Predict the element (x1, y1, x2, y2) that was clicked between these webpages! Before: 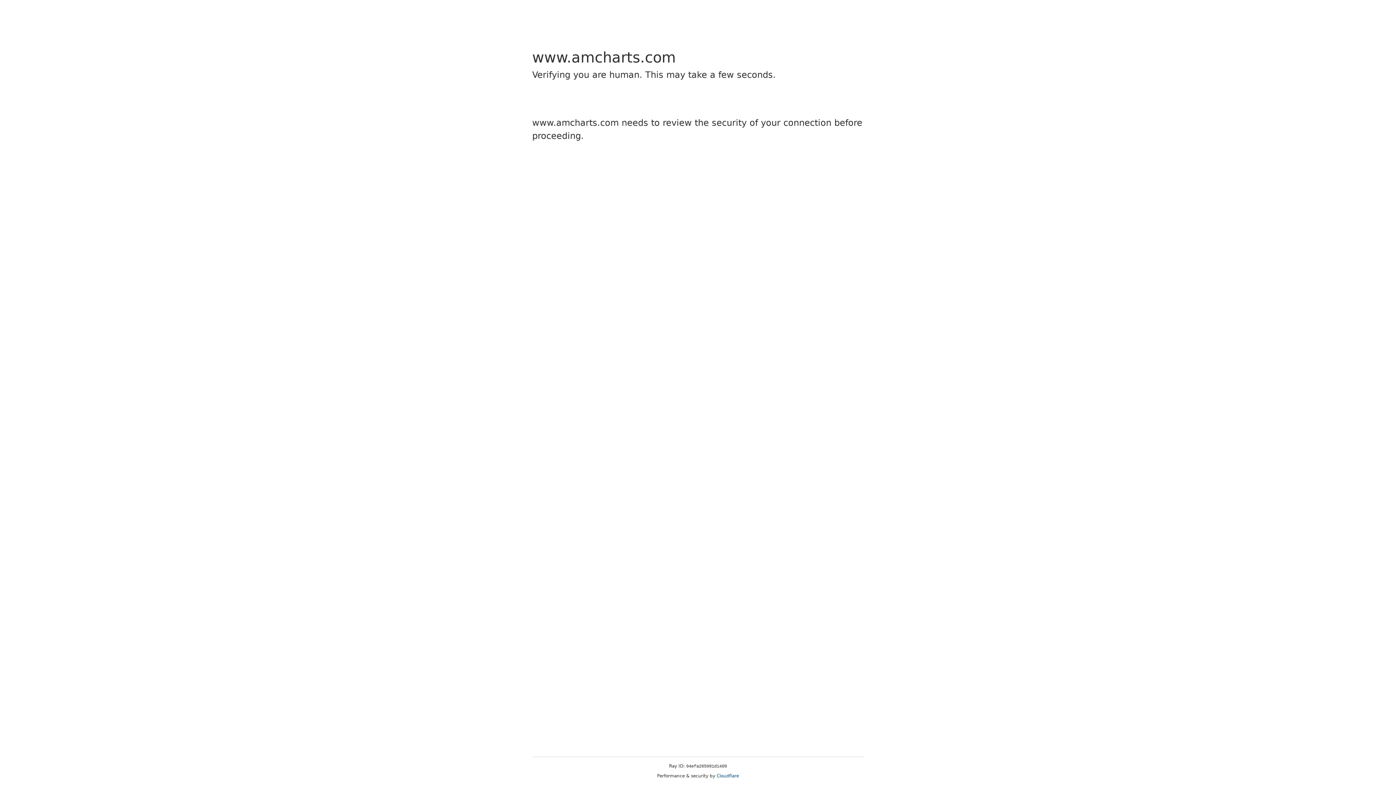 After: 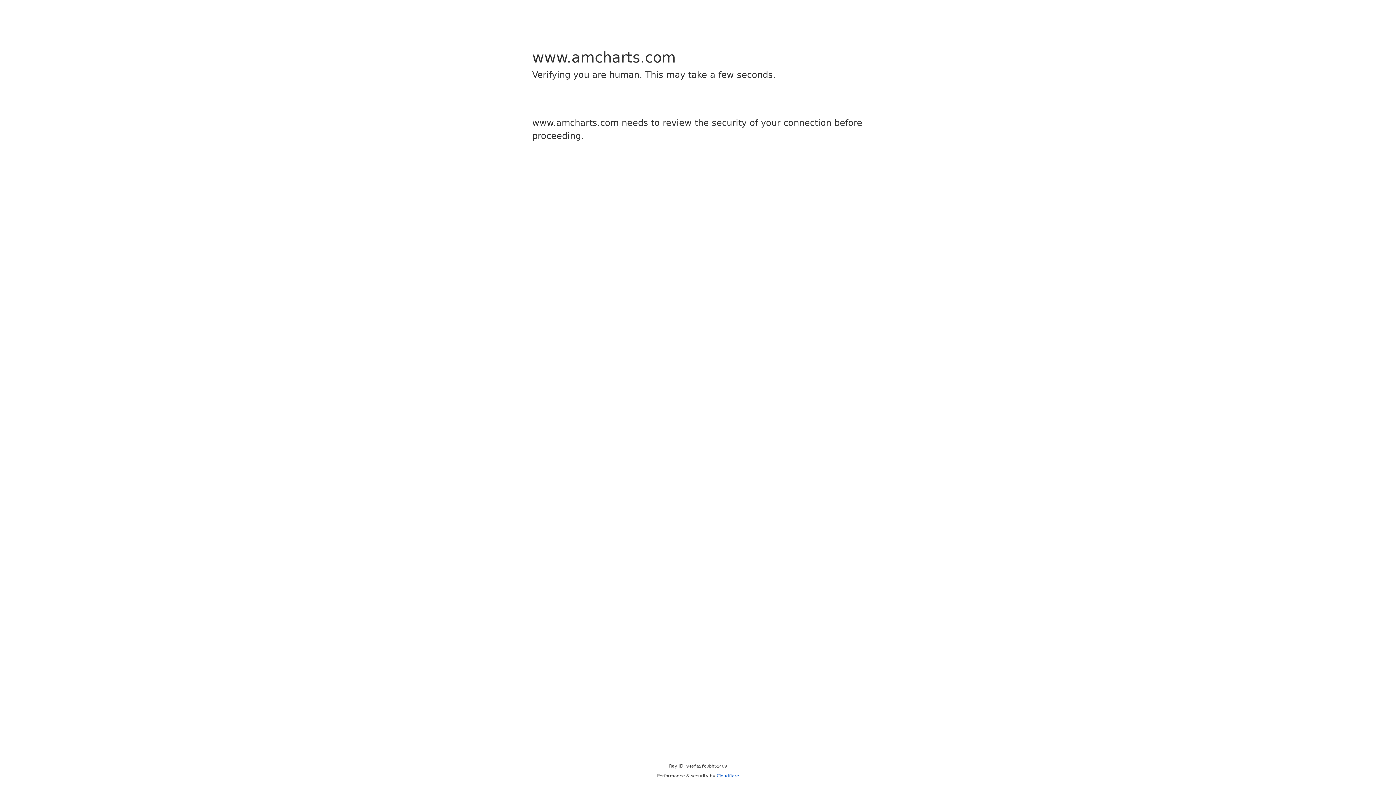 Action: label: Cloudflare bbox: (716, 773, 739, 778)